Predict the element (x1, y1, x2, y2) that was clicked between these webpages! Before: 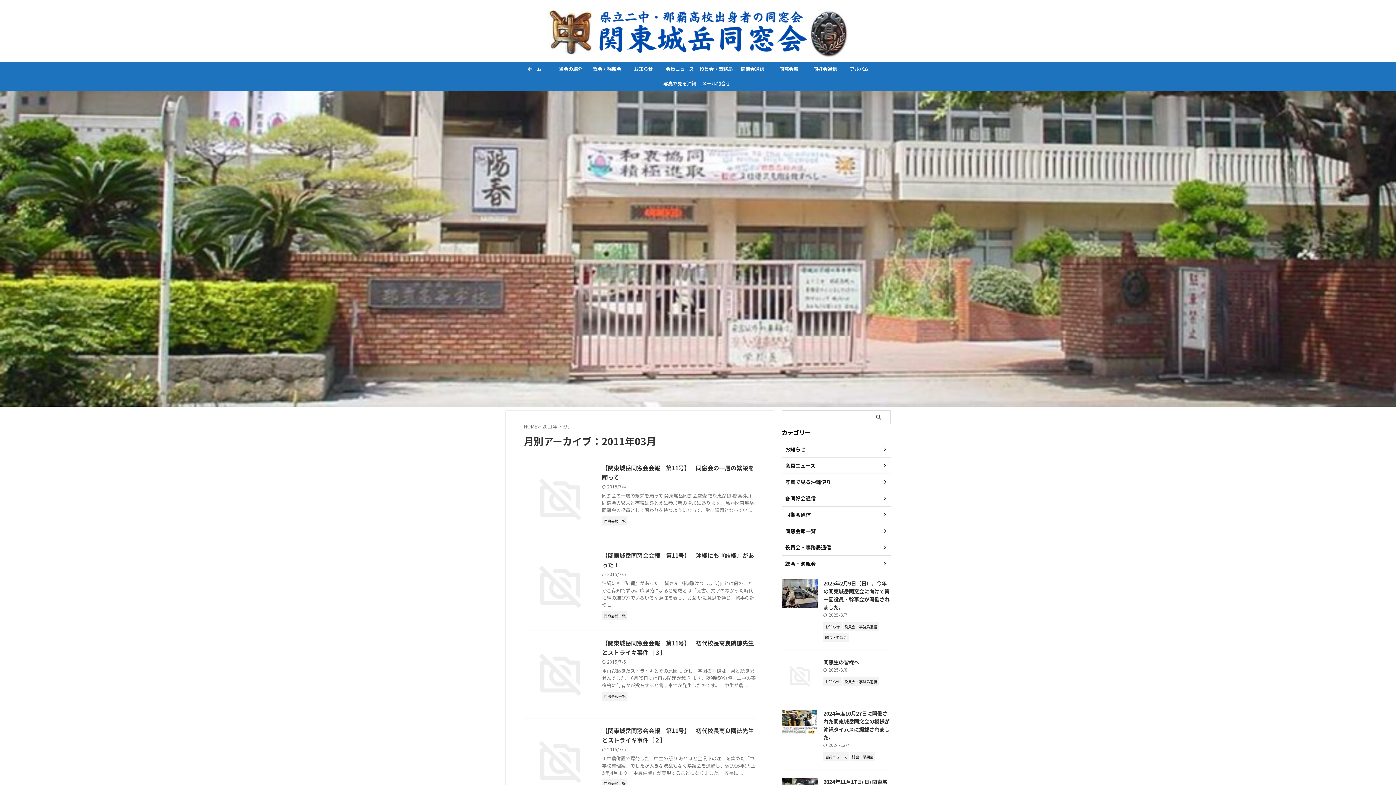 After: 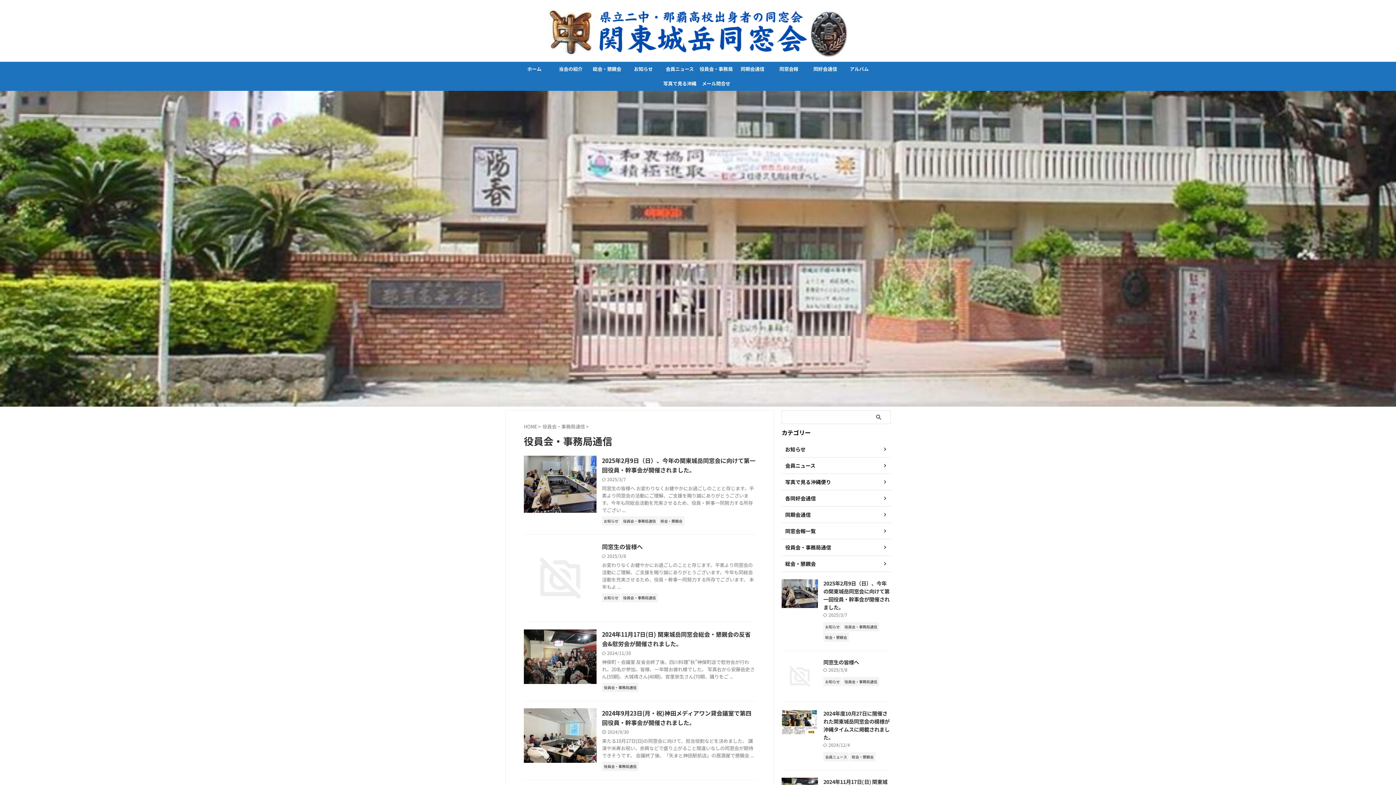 Action: label: 役員会・事務局通信 bbox: (781, 539, 890, 556)